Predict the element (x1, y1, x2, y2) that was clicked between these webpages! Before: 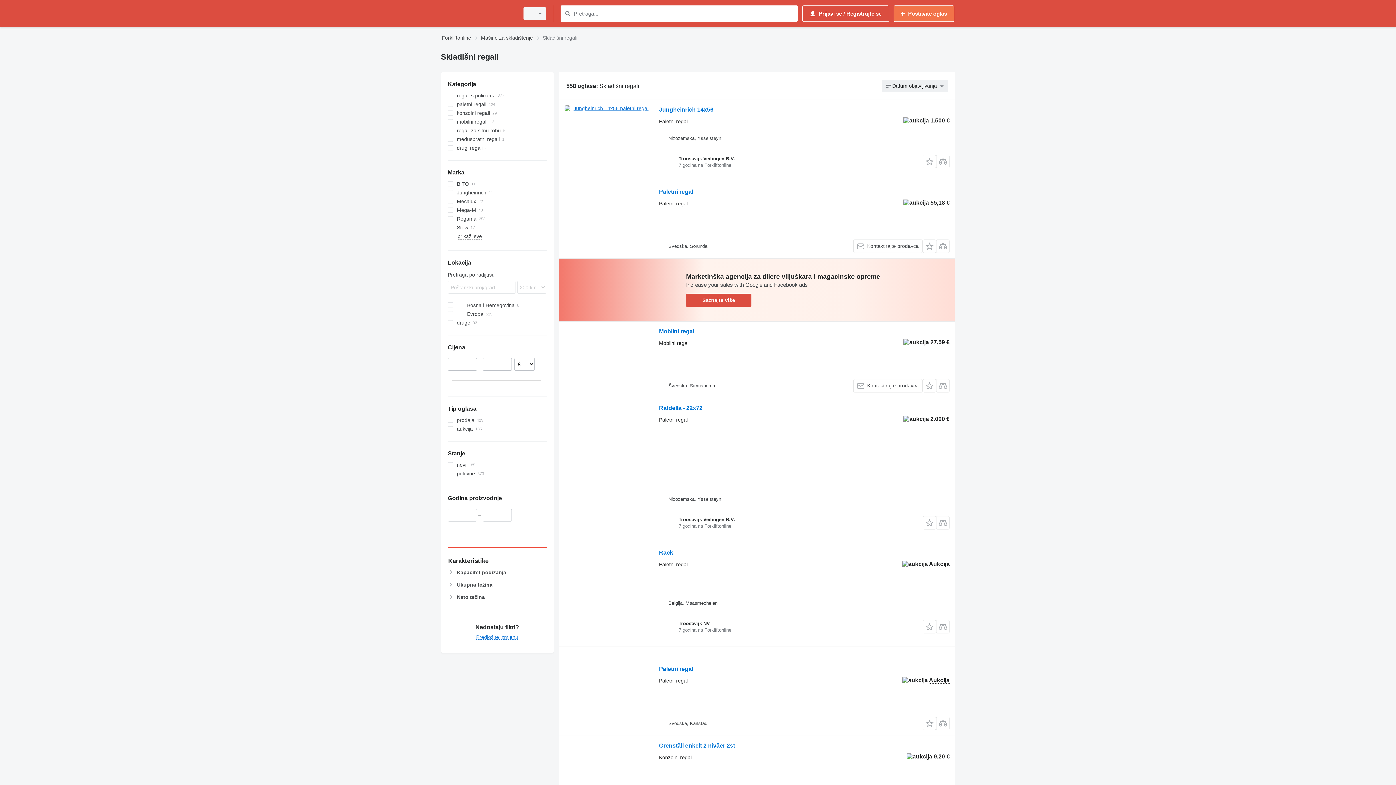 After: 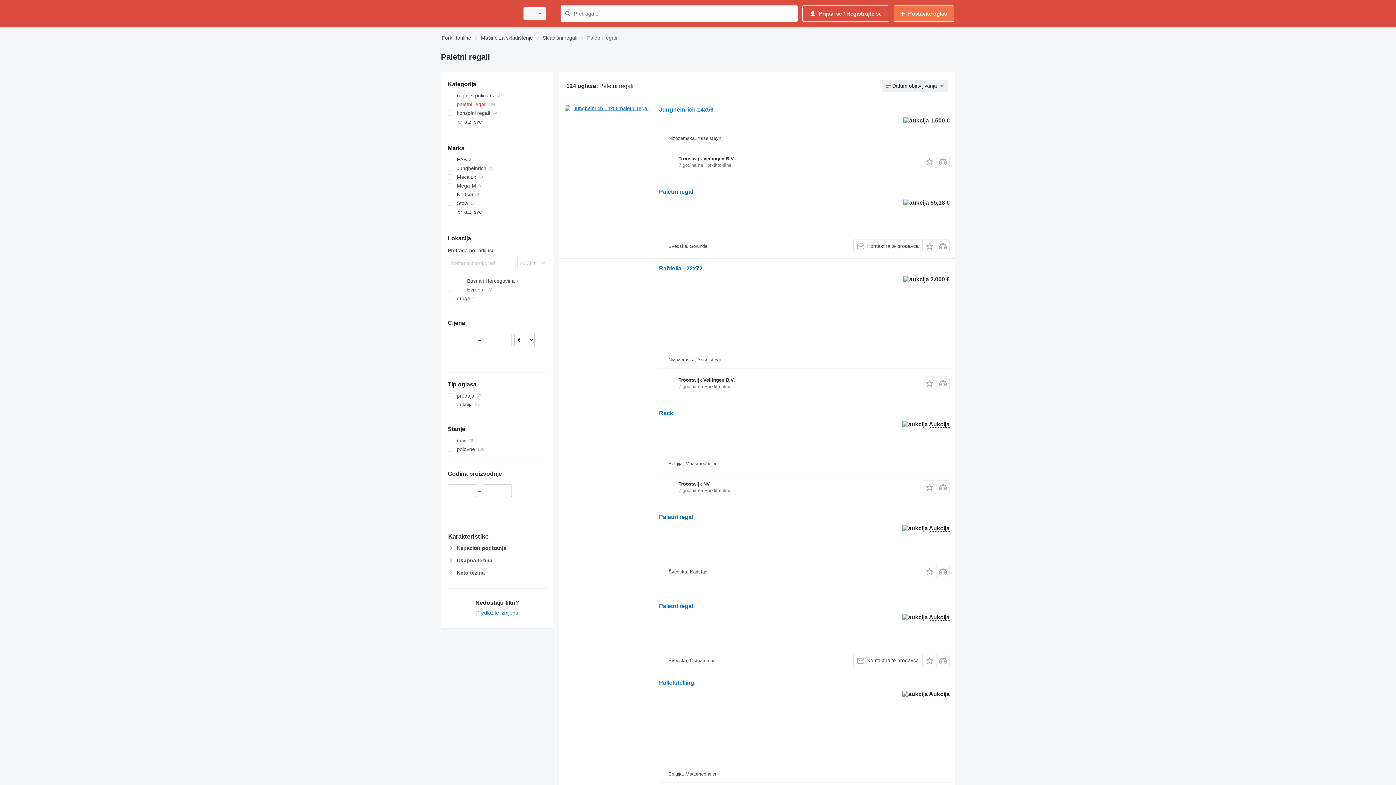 Action: bbox: (447, 100, 546, 108) label: paletni regali